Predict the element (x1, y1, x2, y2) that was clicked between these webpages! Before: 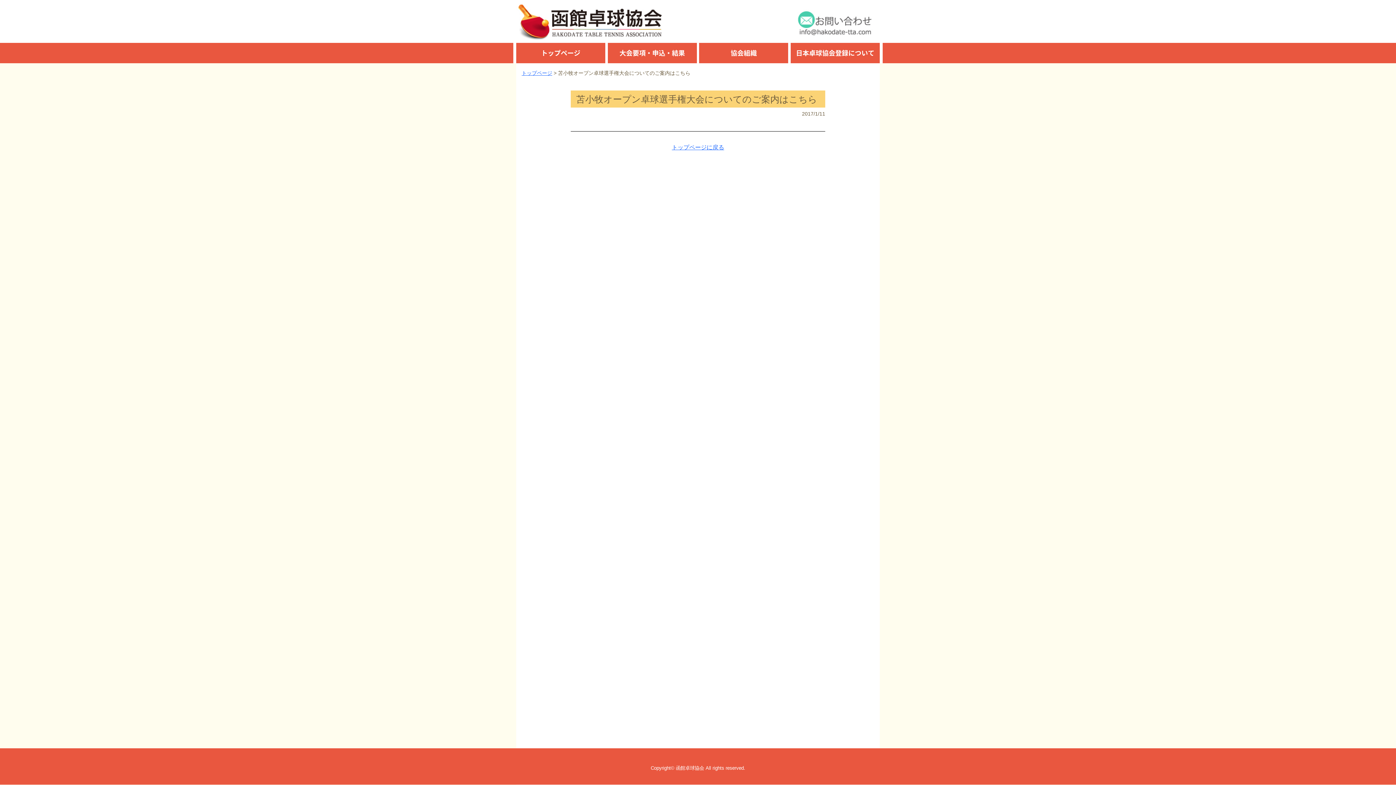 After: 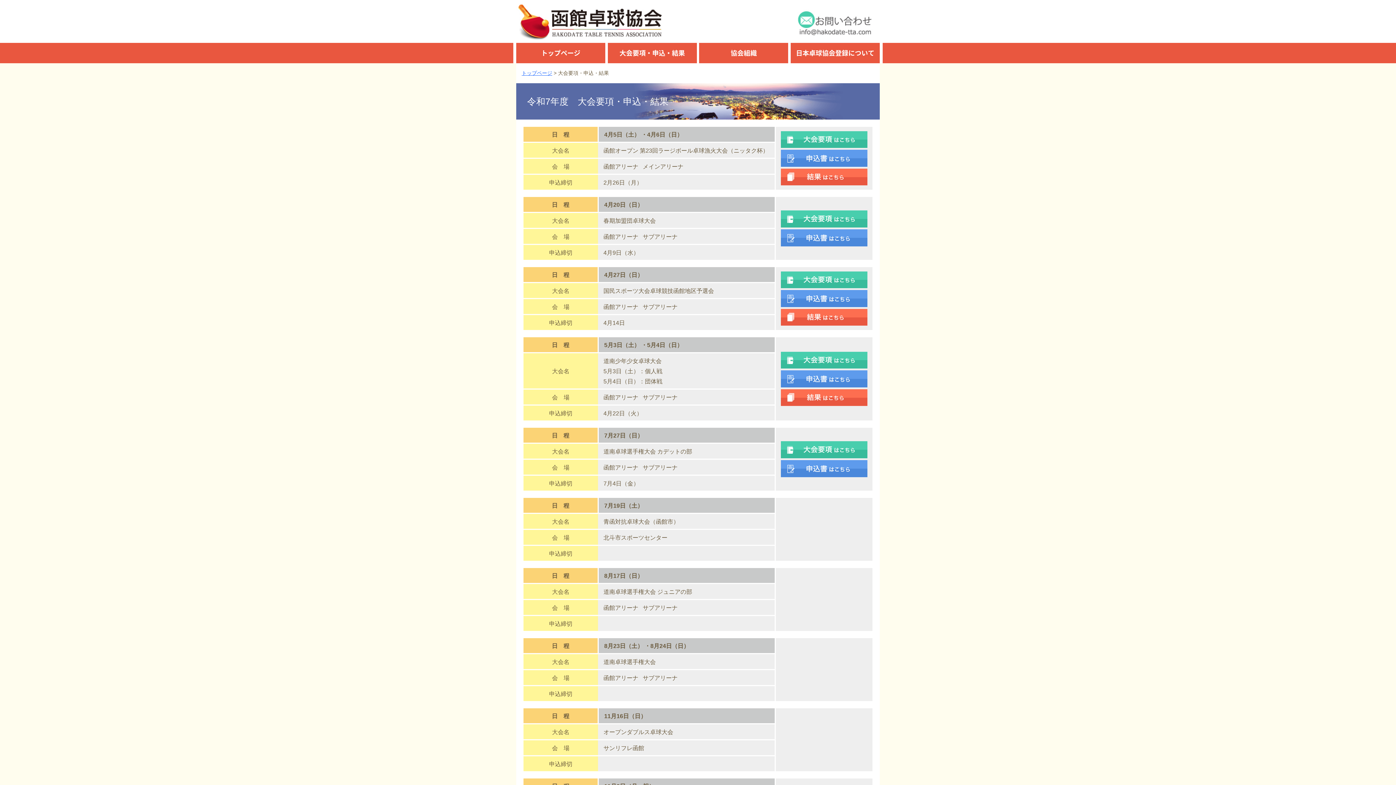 Action: bbox: (607, 42, 696, 63) label: 大会要項・申込・結果